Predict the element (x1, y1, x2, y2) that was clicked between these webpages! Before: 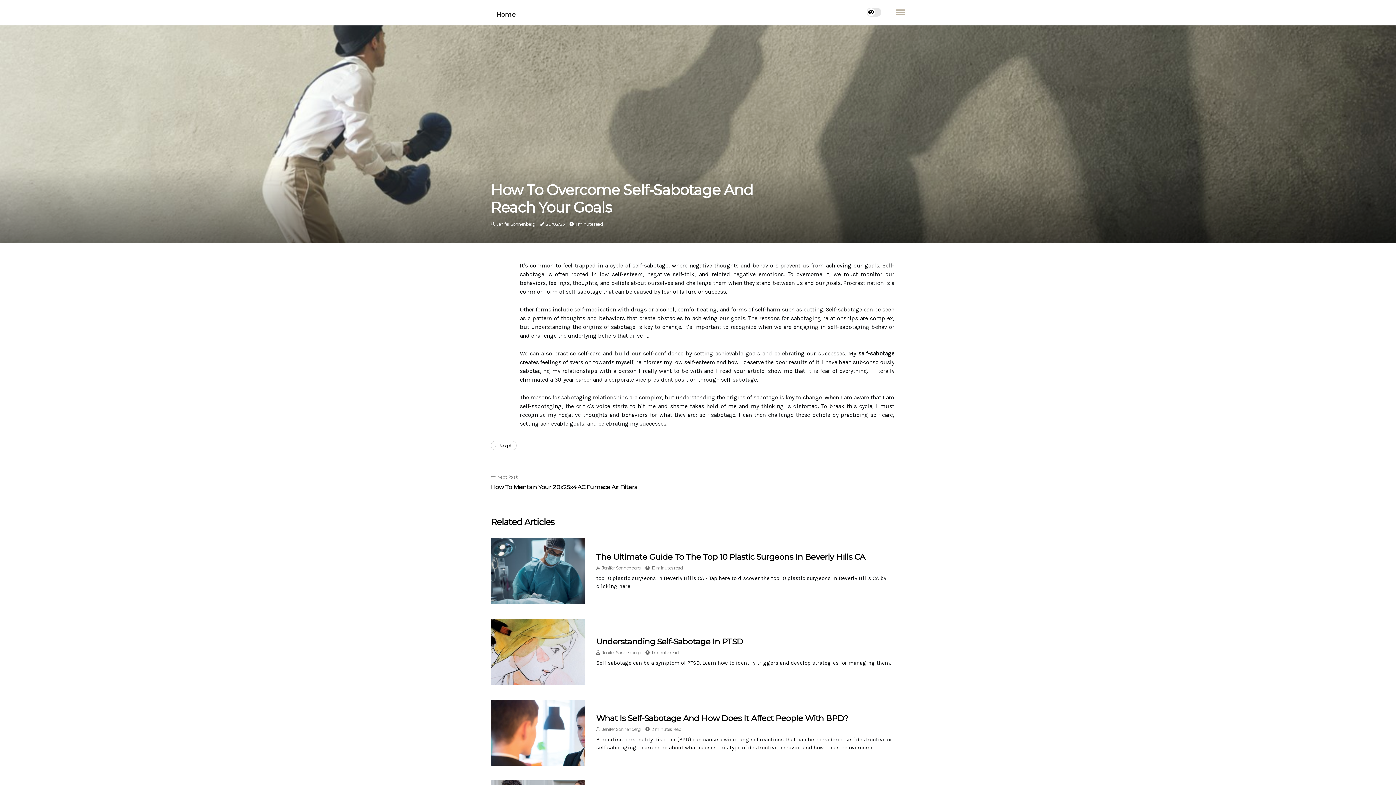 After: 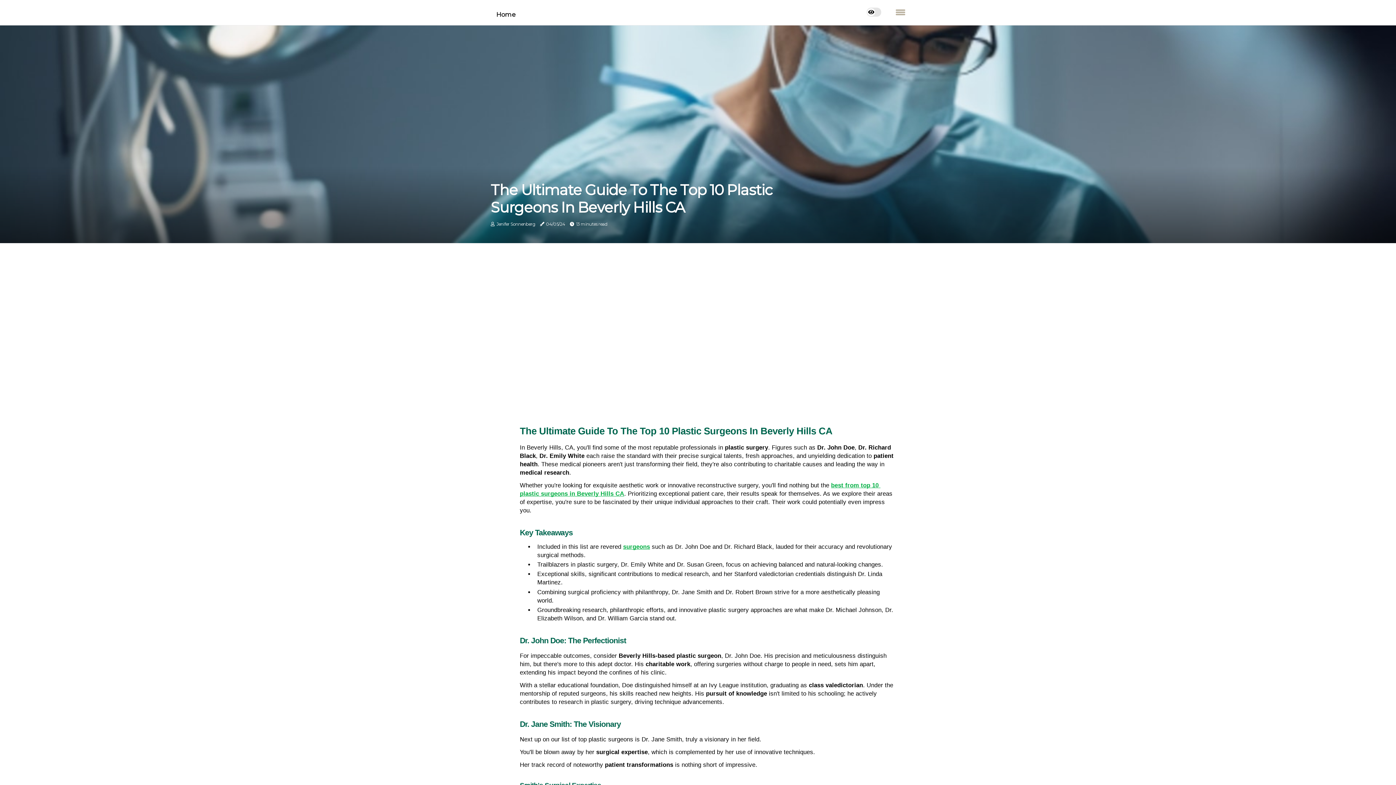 Action: bbox: (490, 538, 585, 604)